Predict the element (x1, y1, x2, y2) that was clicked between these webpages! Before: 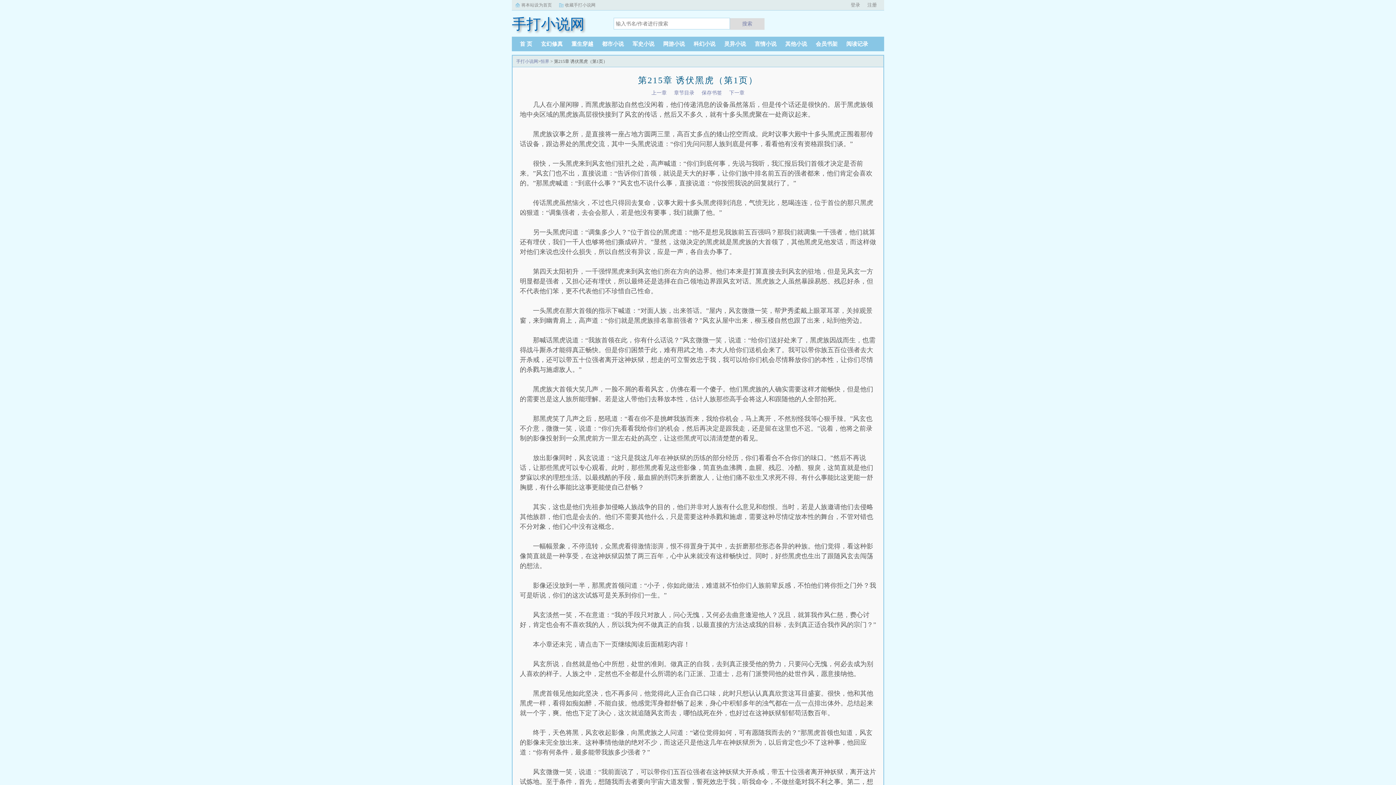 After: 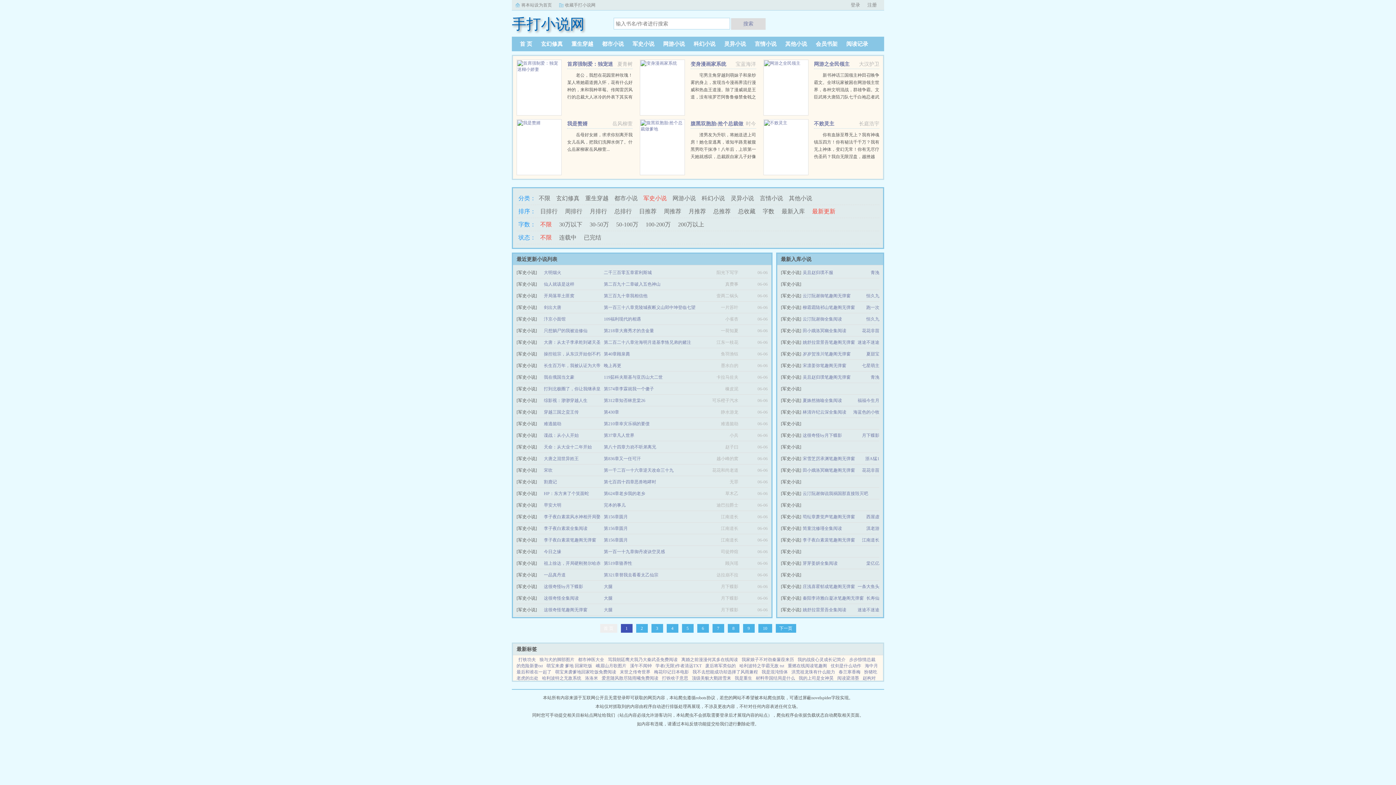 Action: label: 军史小说 bbox: (628, 41, 658, 46)